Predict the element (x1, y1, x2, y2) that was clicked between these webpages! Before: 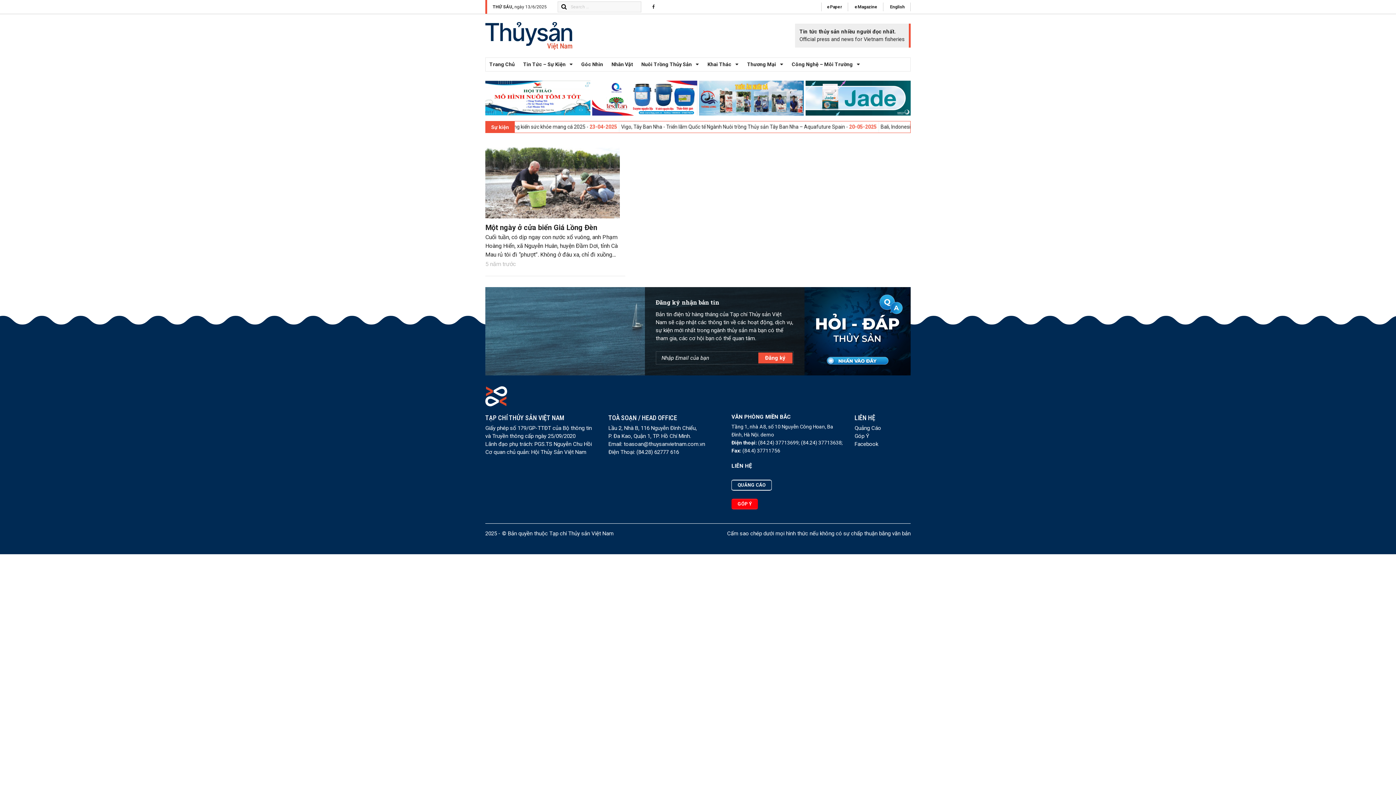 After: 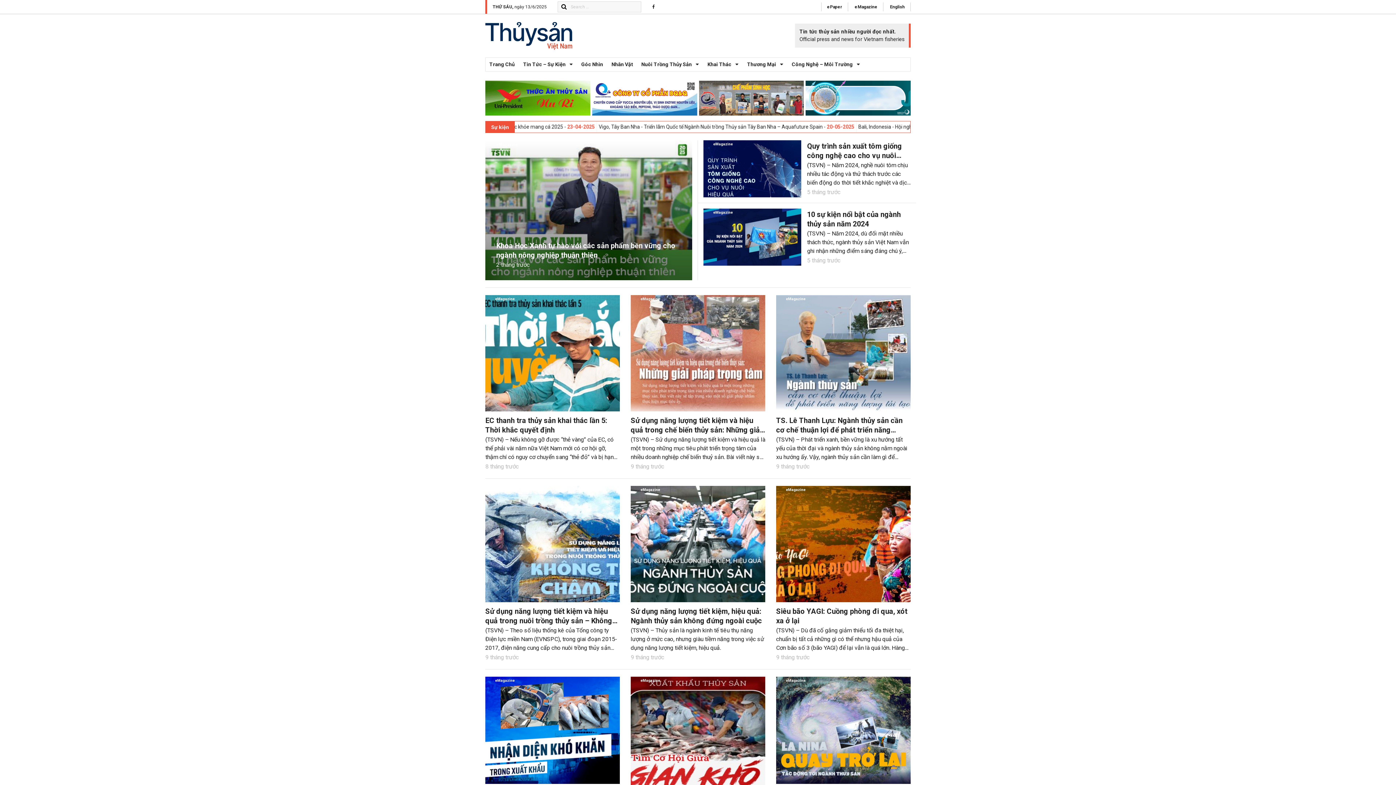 Action: bbox: (849, 2, 883, 11) label: eMagazine